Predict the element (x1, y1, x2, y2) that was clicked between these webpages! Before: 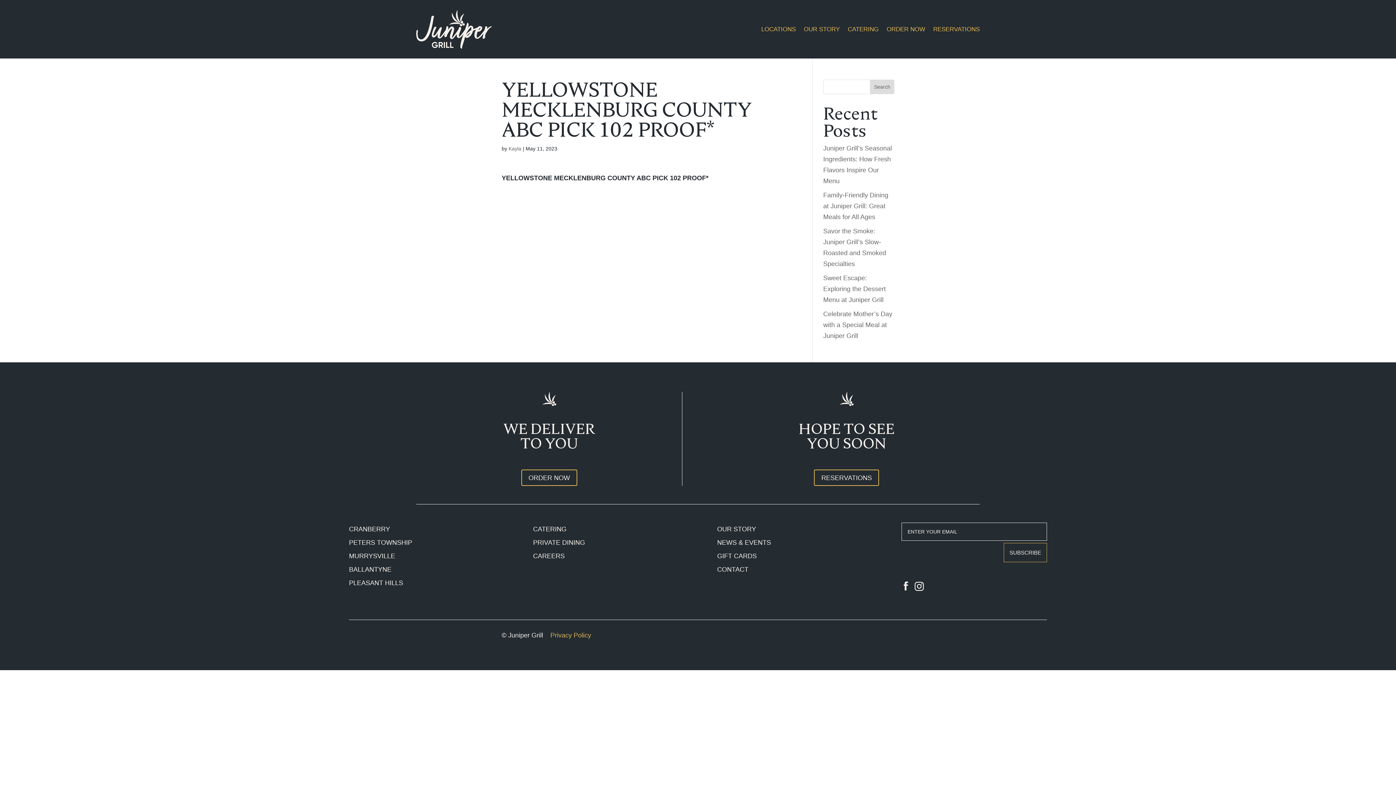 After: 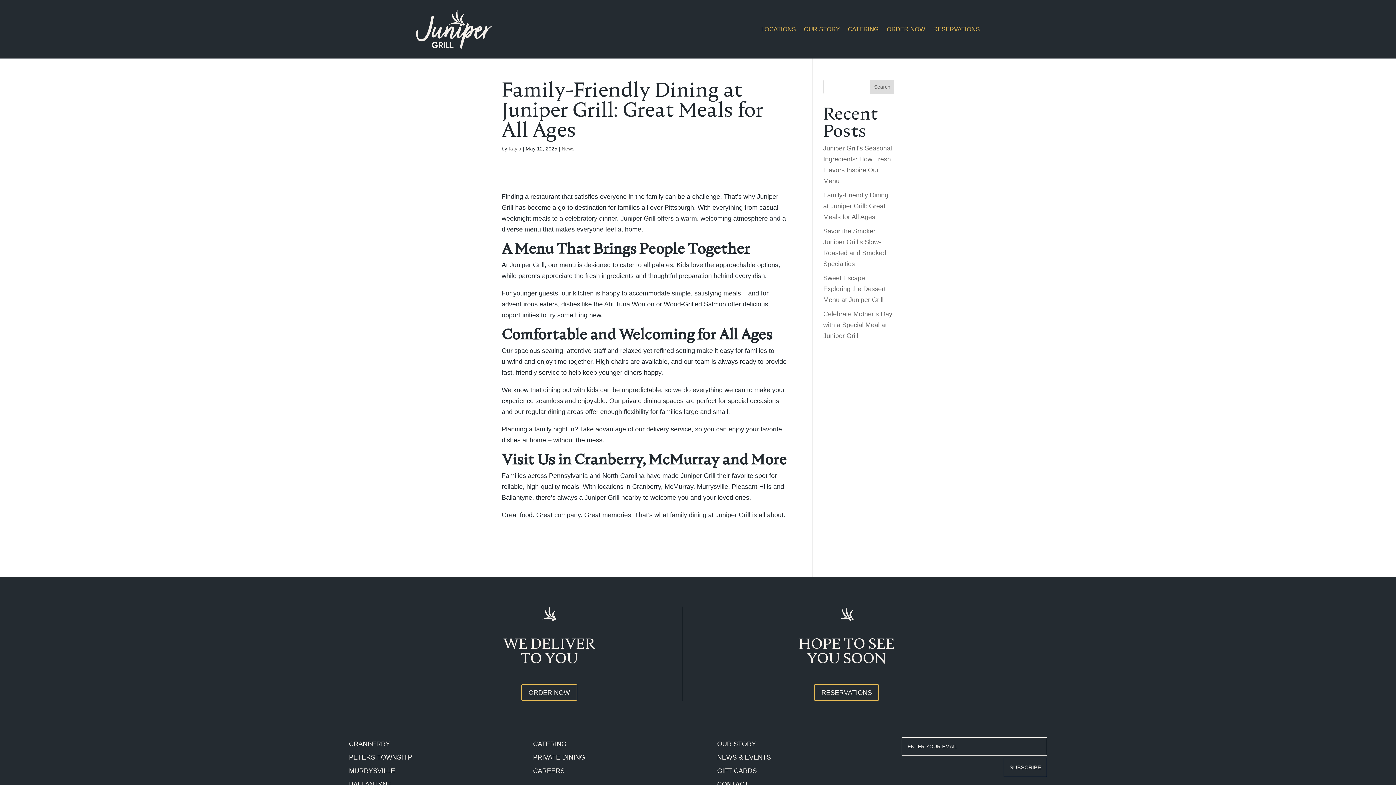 Action: label: Family-Friendly Dining at Juniper Grill: Great Meals for All Ages bbox: (823, 191, 888, 220)